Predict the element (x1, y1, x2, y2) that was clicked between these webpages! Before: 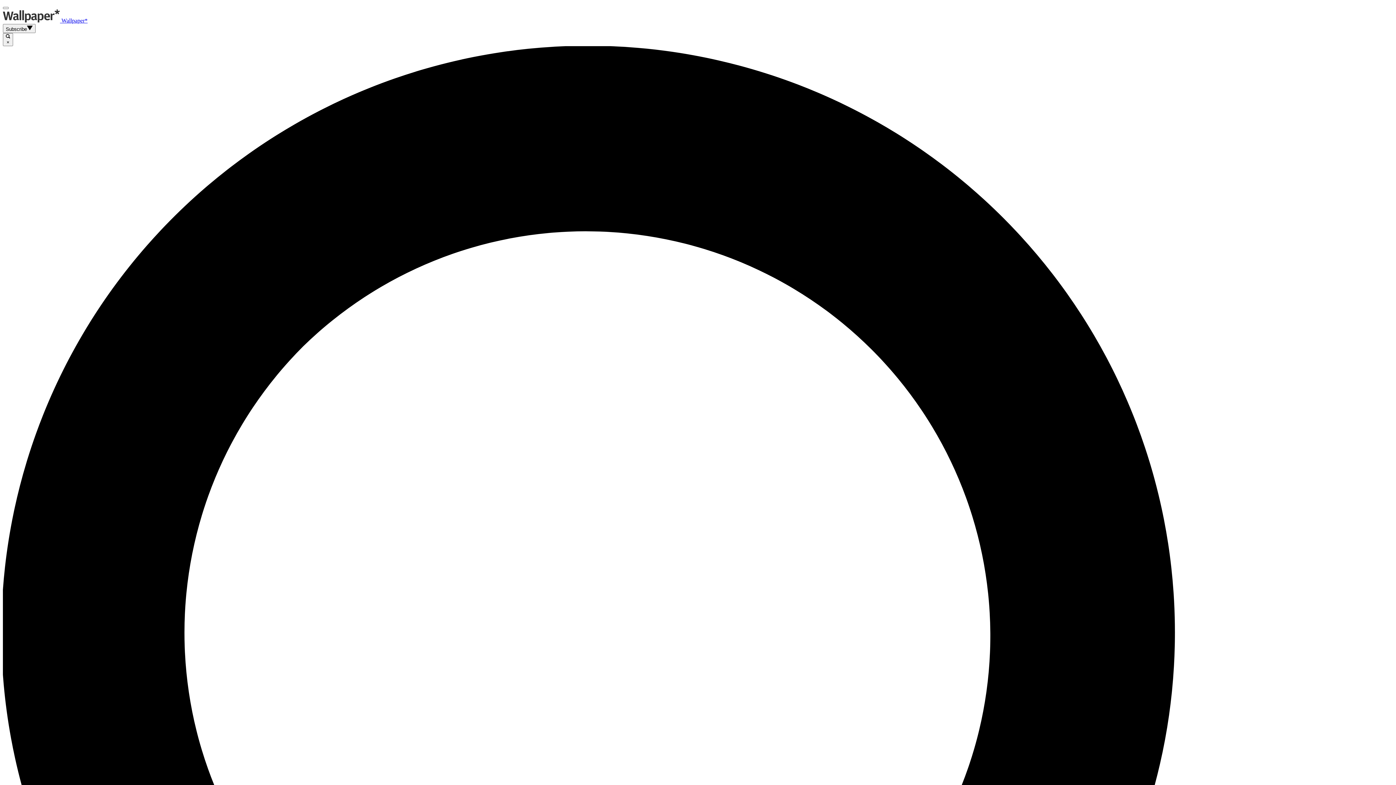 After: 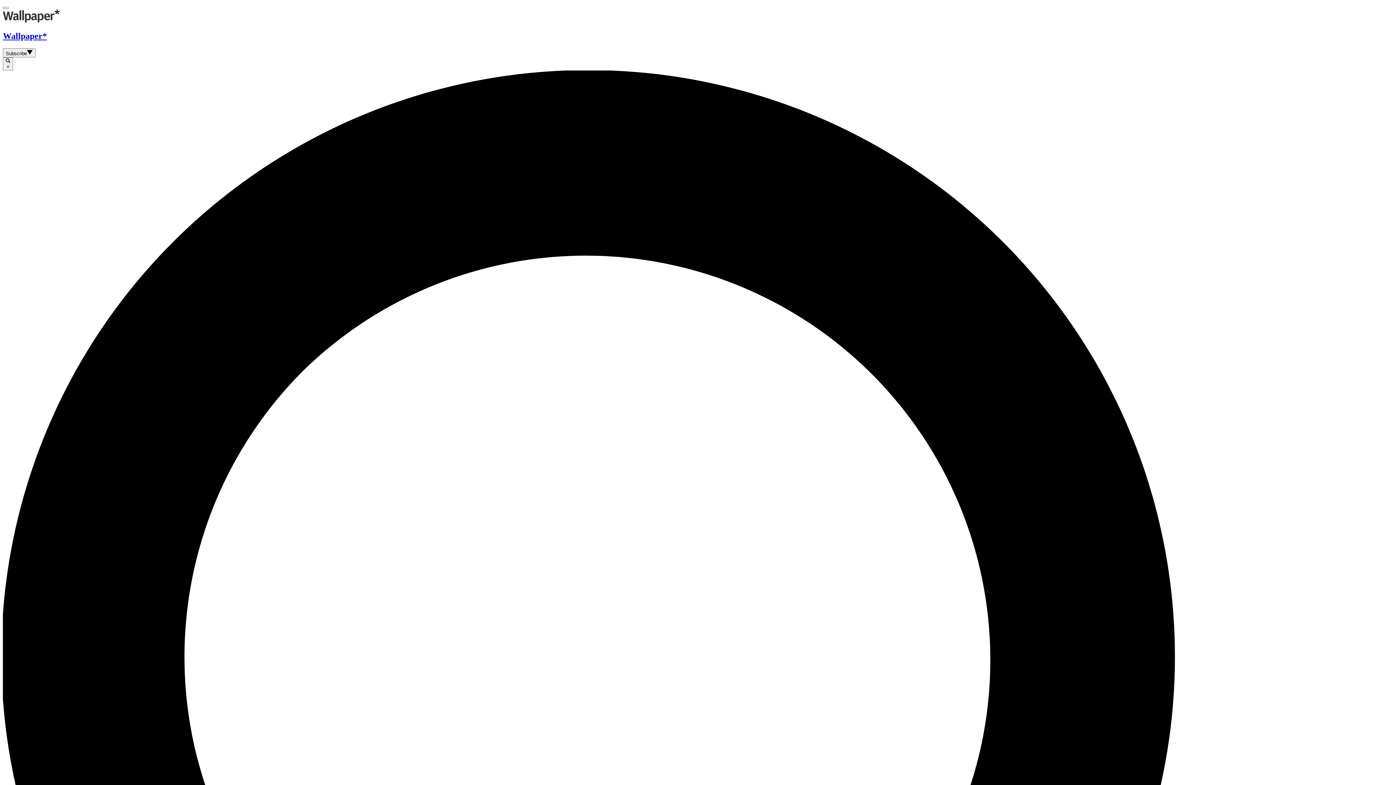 Action: label:  Wallpaper* bbox: (2, 17, 87, 23)